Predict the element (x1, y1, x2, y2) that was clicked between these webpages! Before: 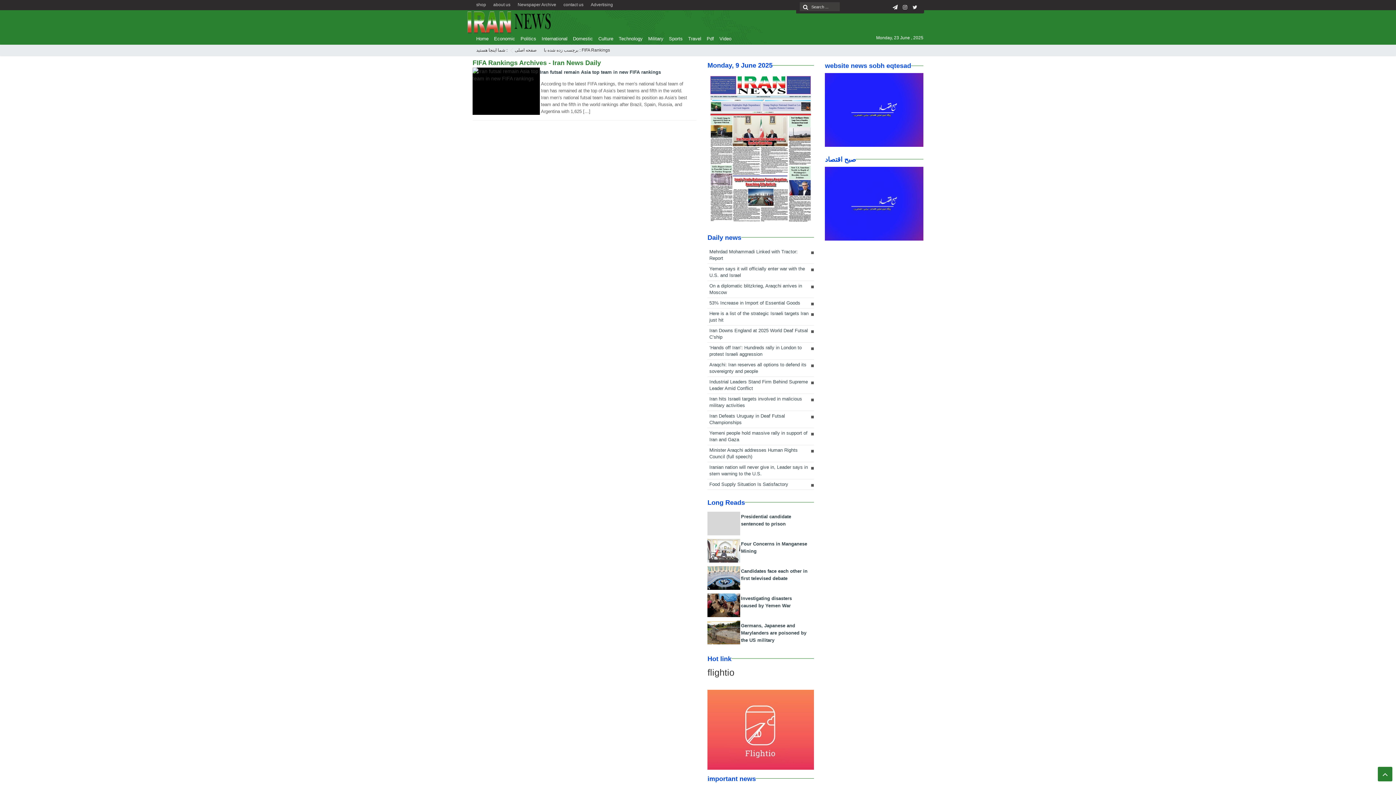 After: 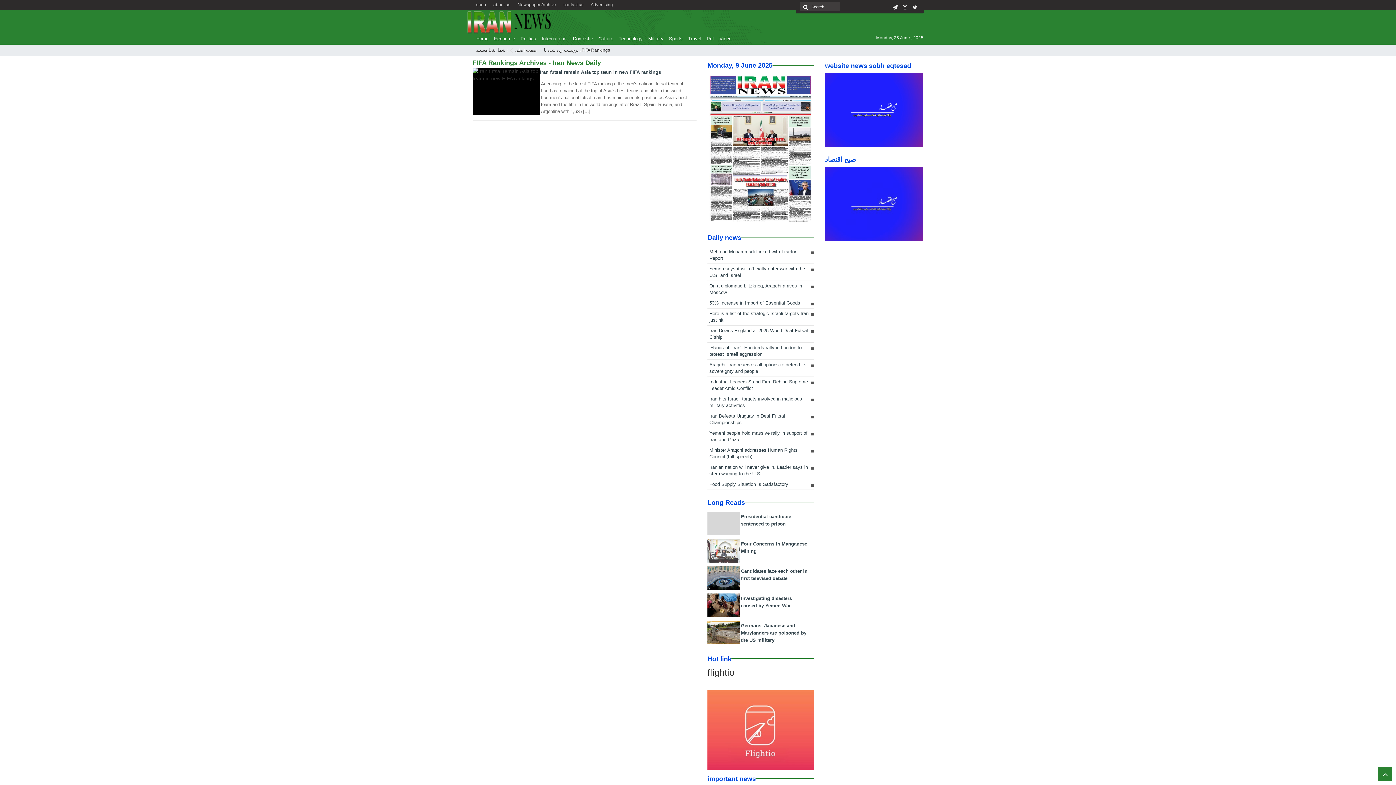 Action: bbox: (707, 566, 740, 590)